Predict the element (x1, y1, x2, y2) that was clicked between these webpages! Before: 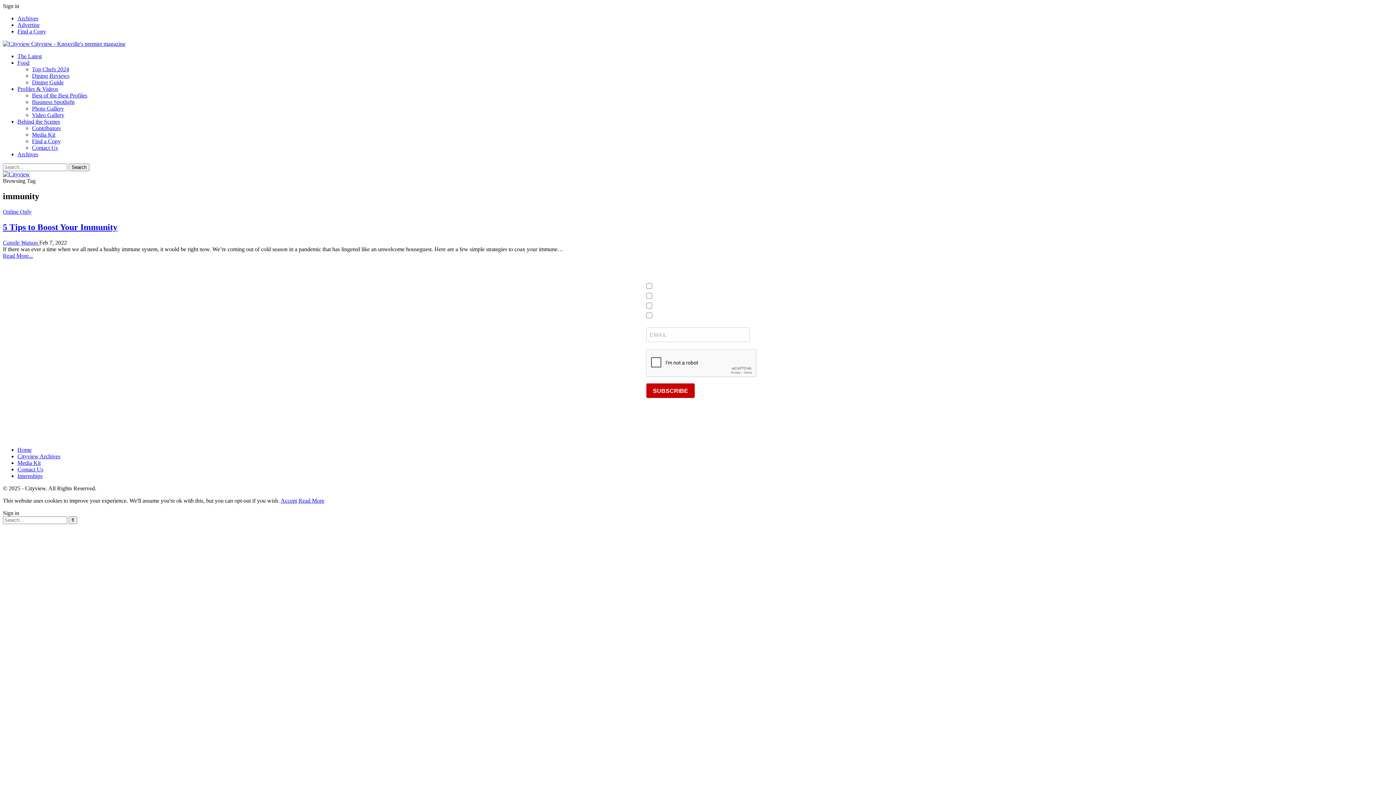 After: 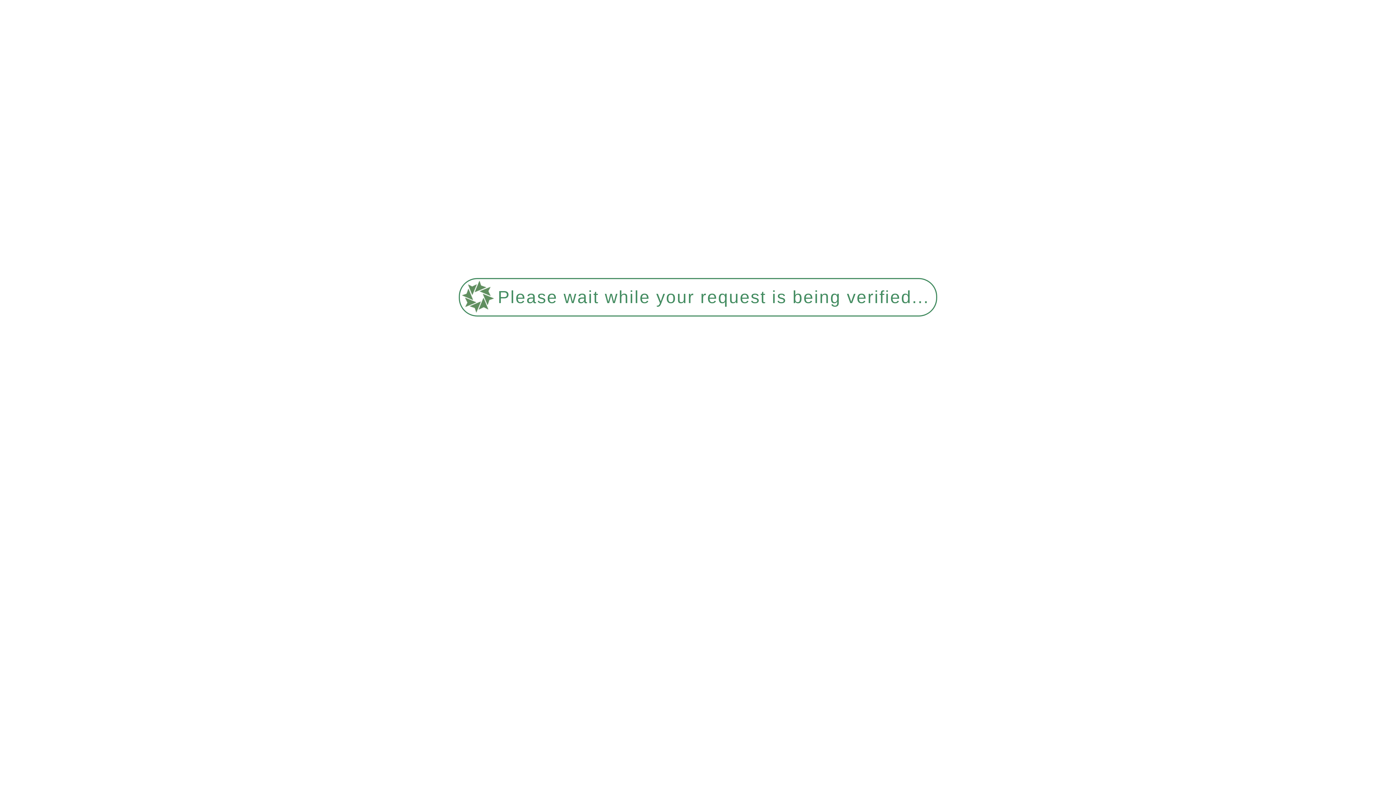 Action: bbox: (2, 222, 117, 231) label: 5 Tips to Boost Your Immunity